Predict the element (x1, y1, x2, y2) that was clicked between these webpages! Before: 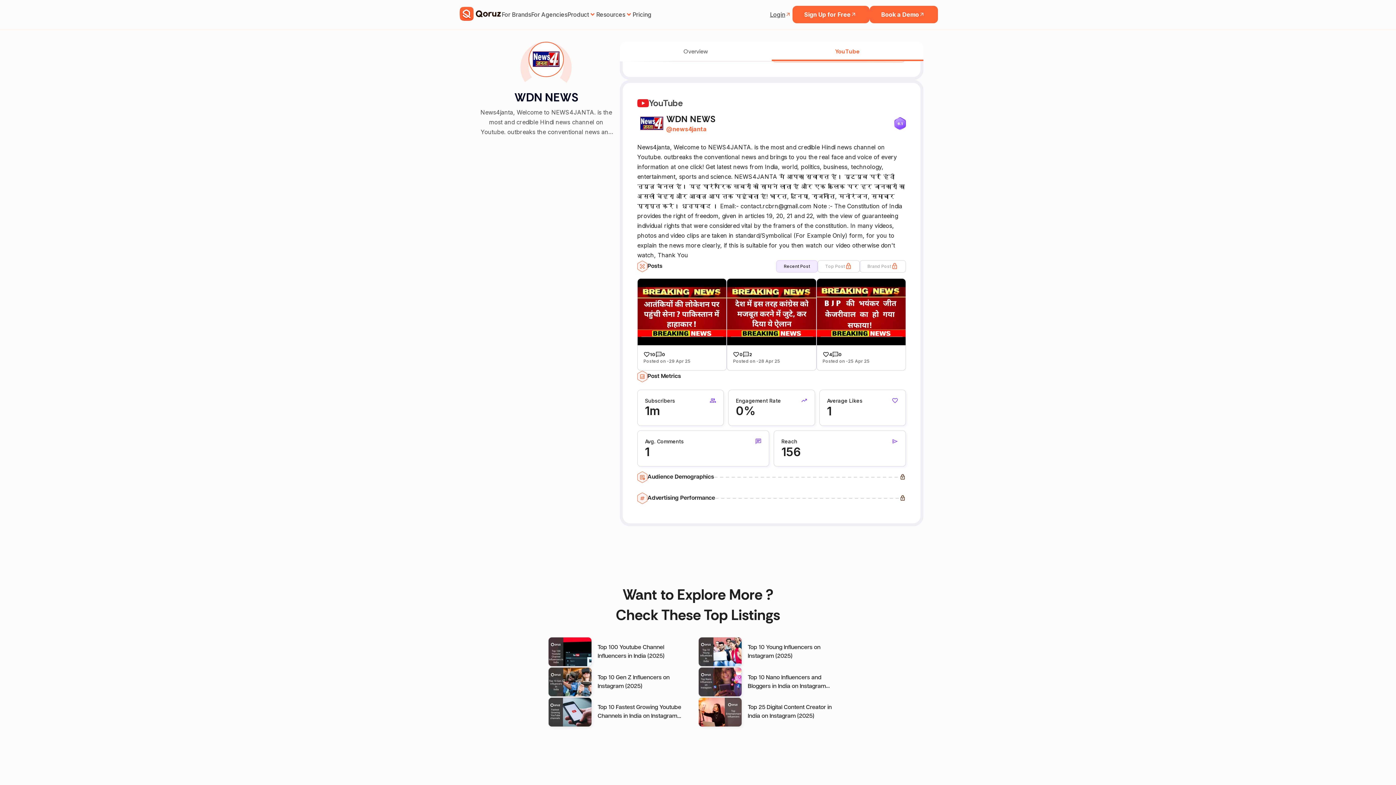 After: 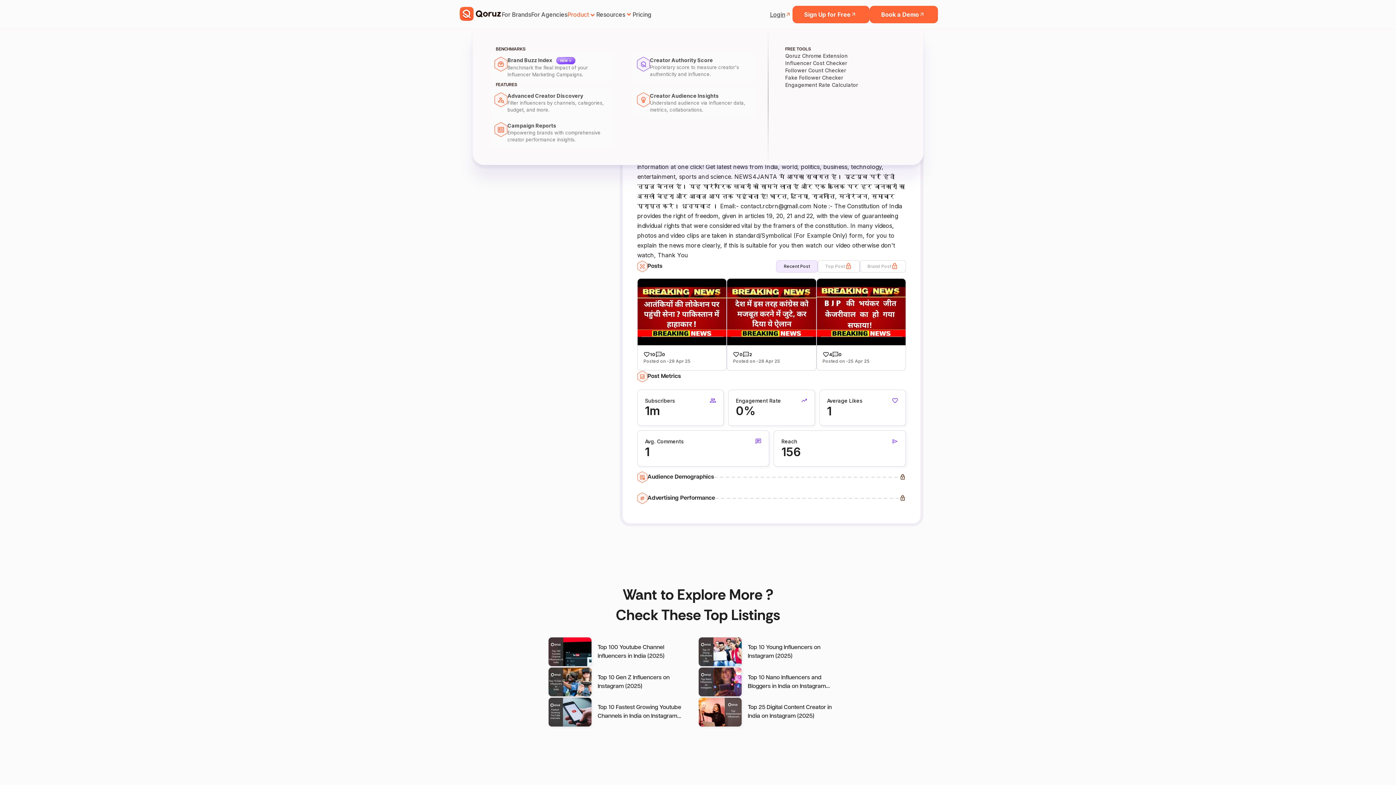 Action: bbox: (567, 10, 596, 18) label: Product